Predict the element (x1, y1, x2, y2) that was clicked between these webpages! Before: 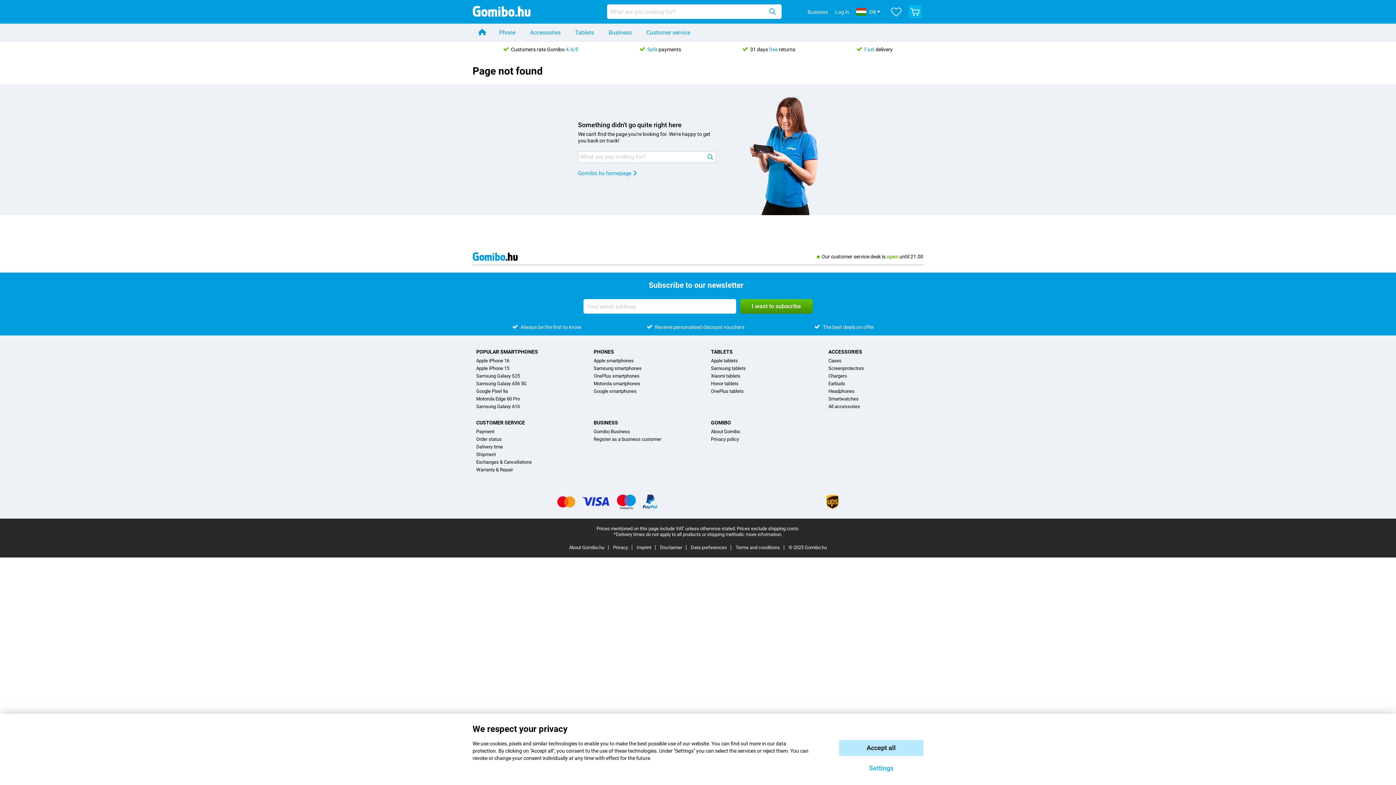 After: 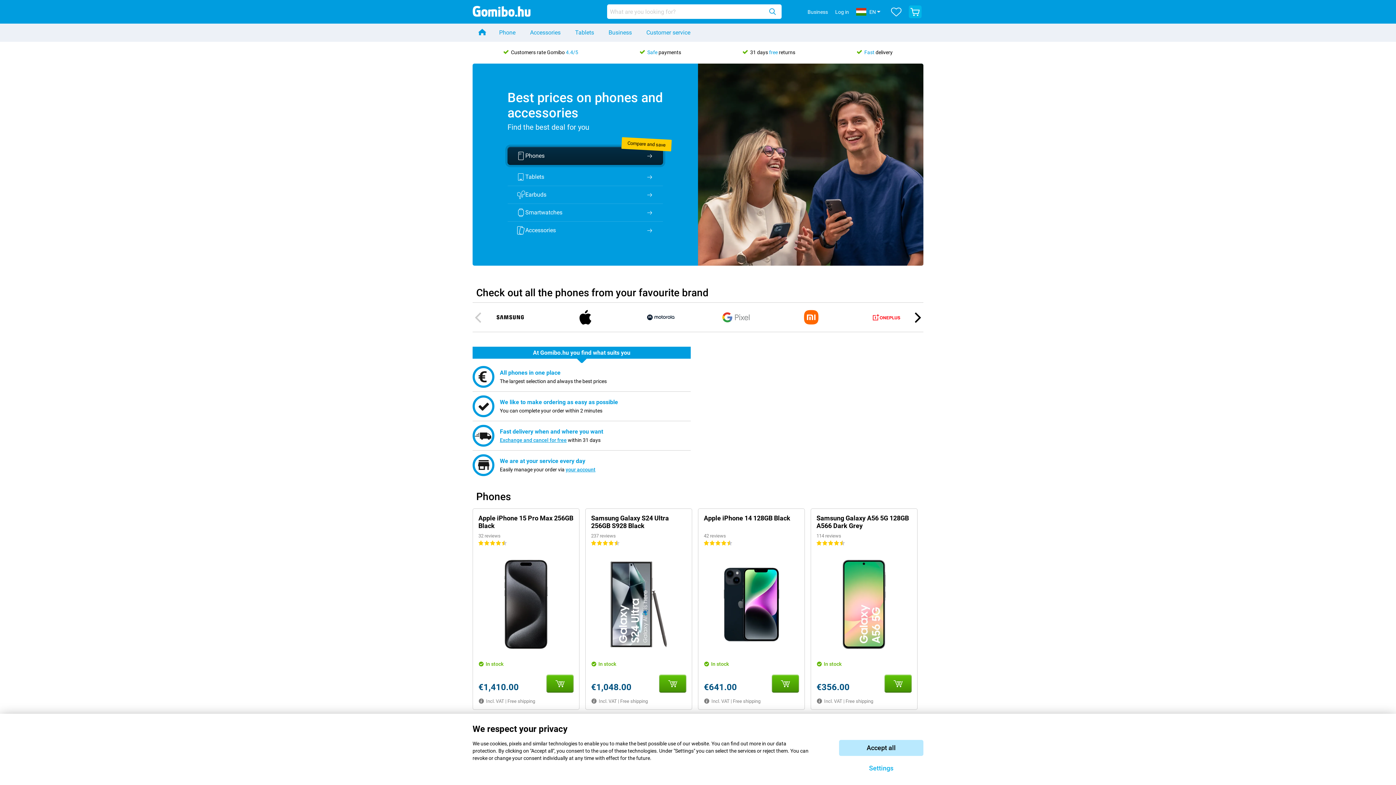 Action: bbox: (472, 258, 568, 264)